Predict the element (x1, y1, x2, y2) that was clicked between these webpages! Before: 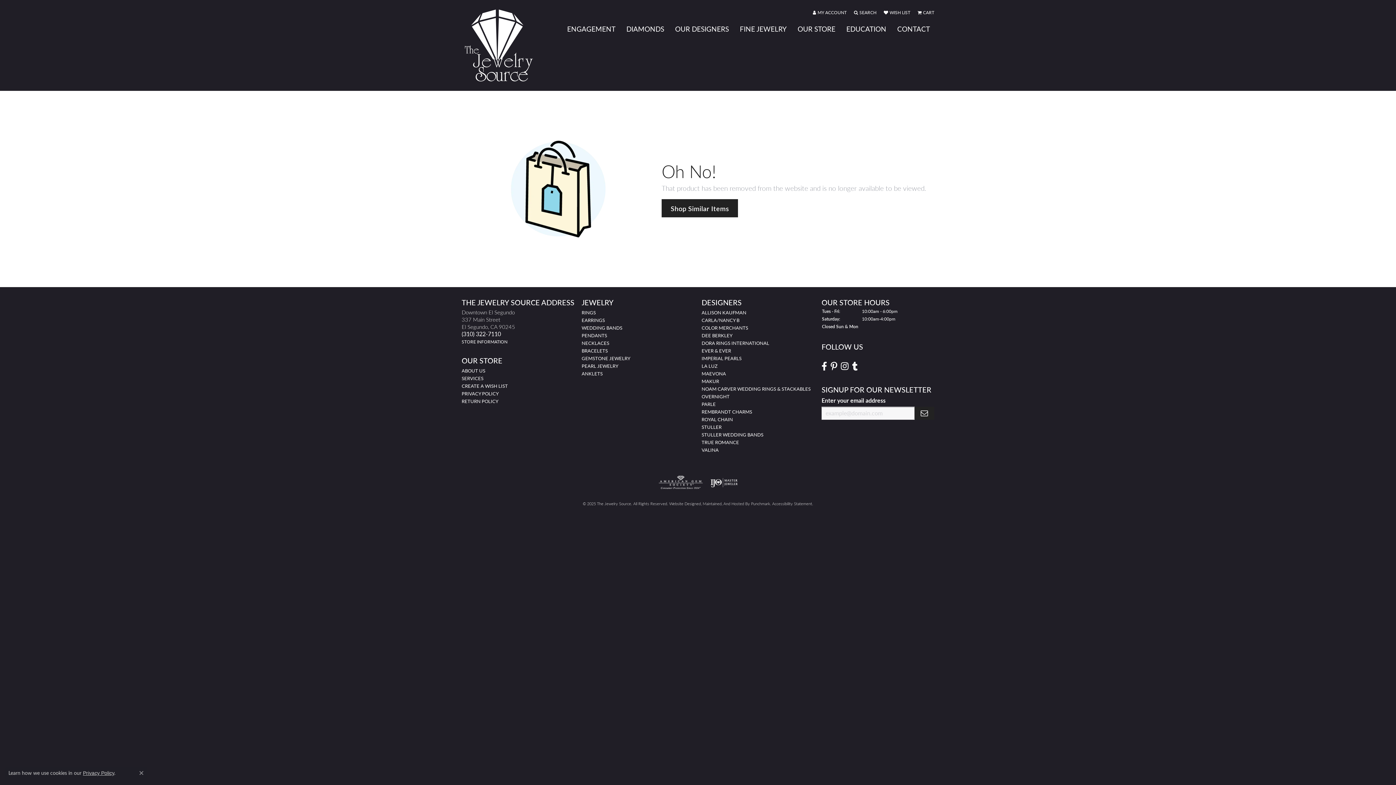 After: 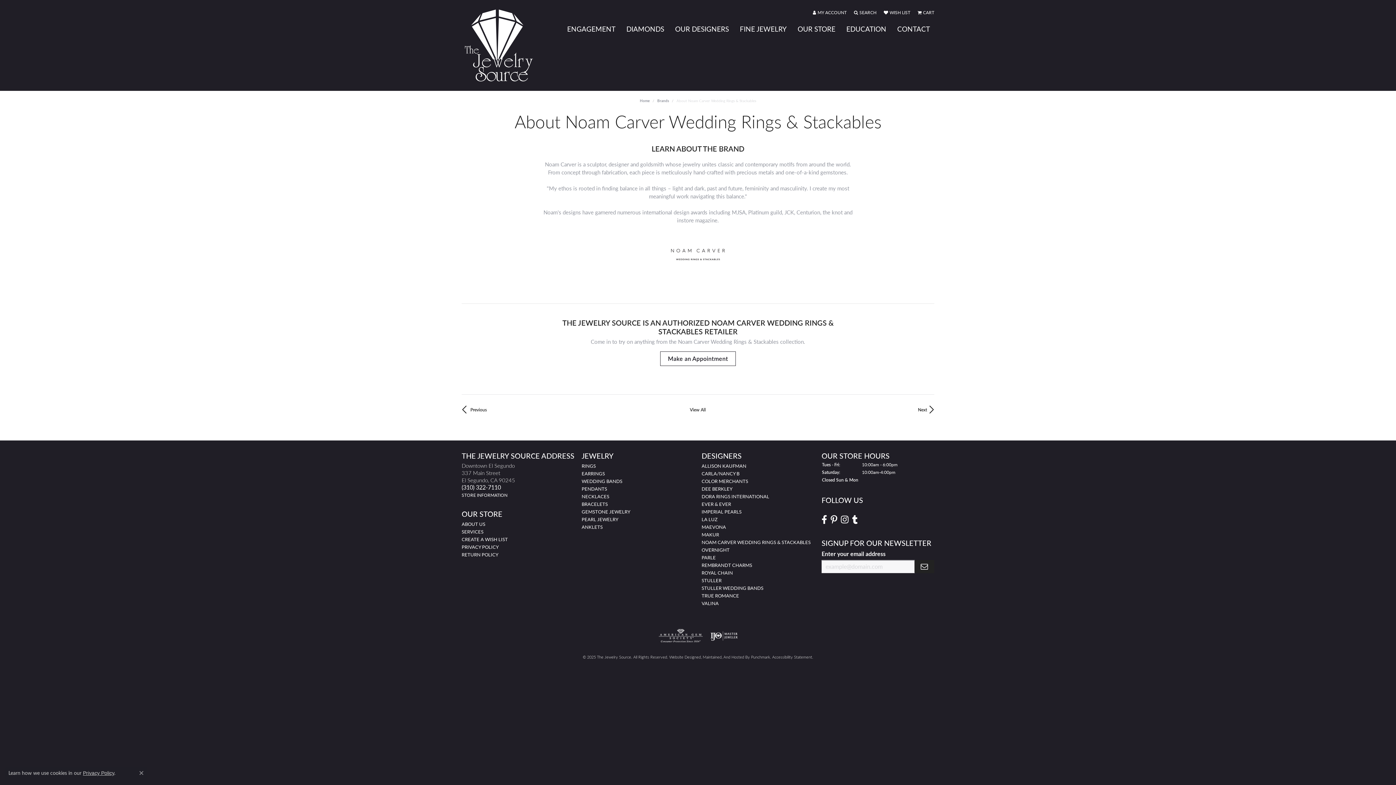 Action: label: NOAM CARVER WEDDING RINGS & STACKABLES bbox: (701, 385, 810, 392)